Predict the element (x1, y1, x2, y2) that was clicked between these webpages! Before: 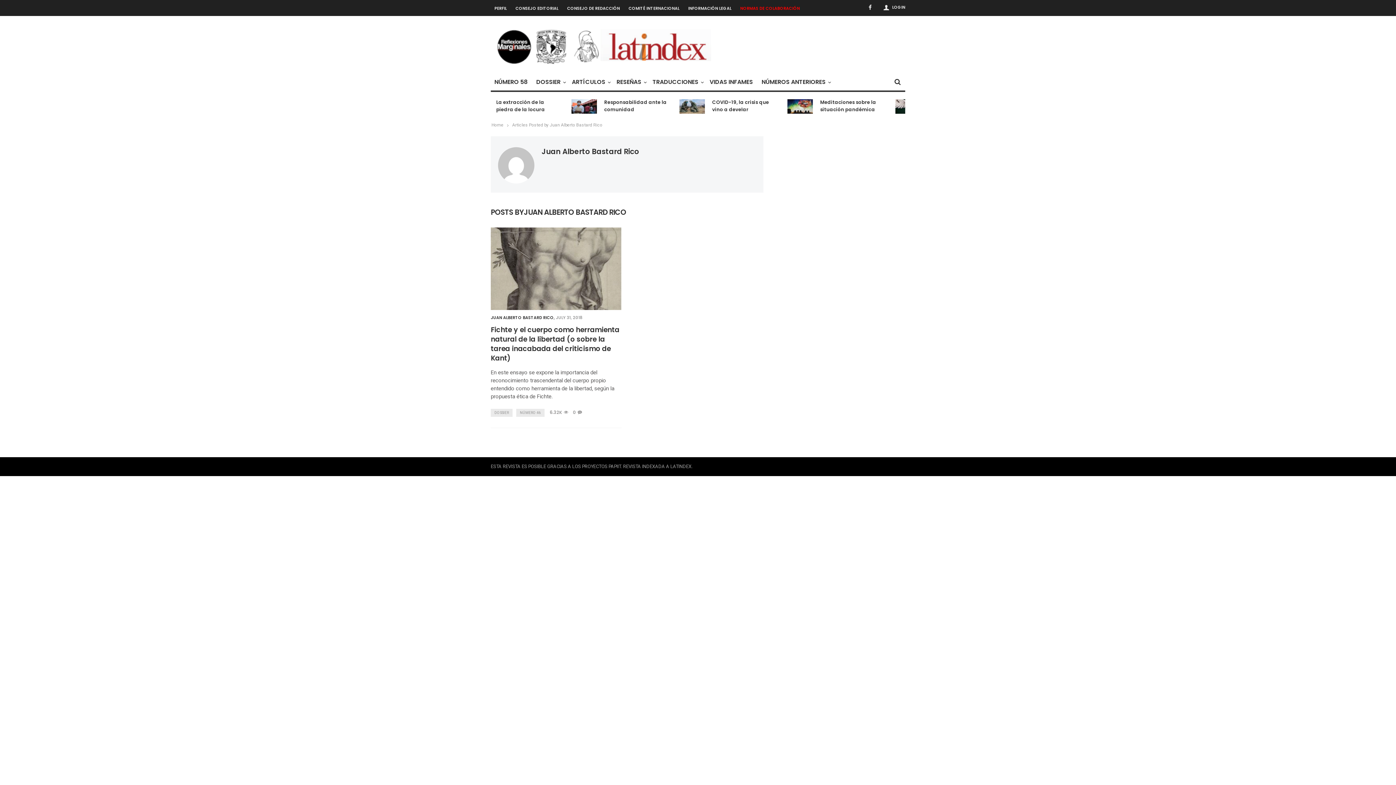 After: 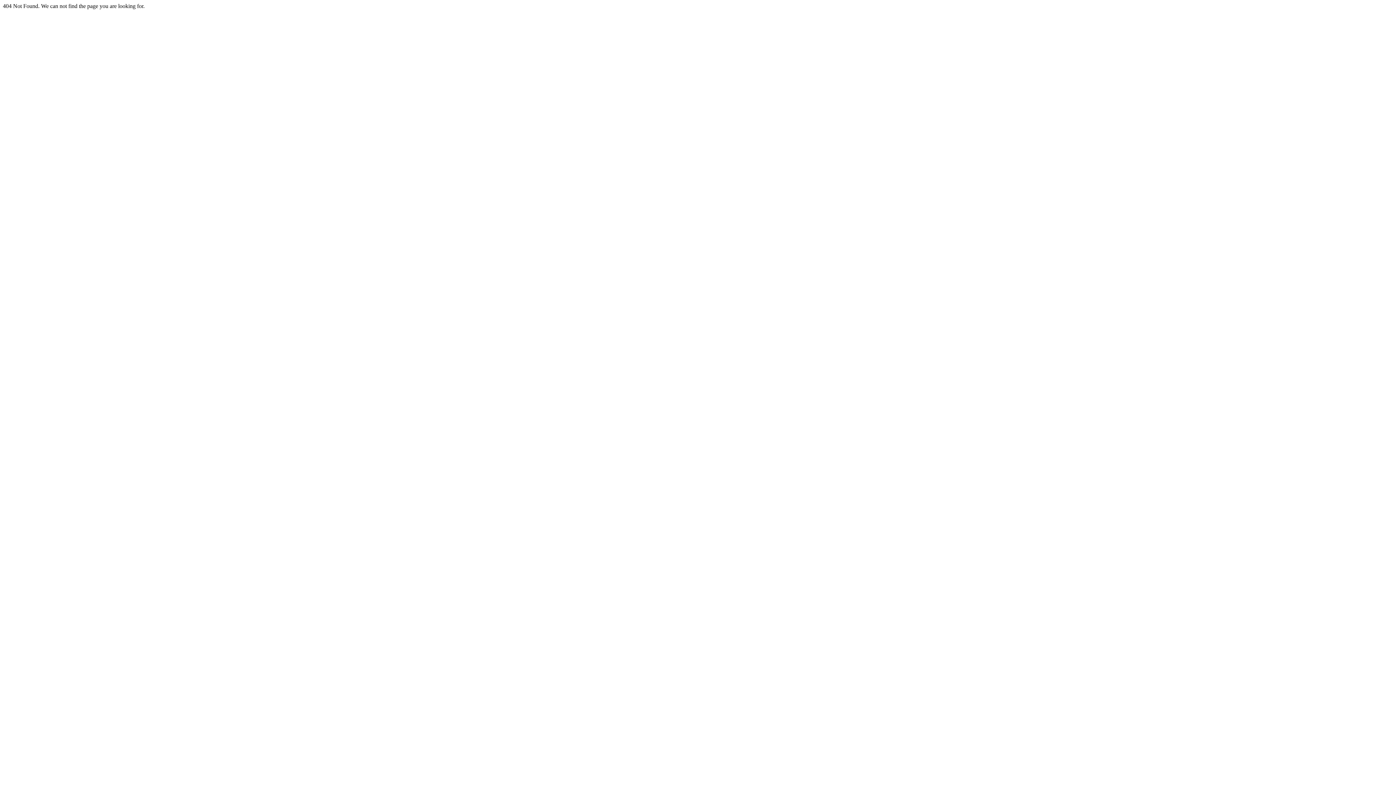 Action: bbox: (512, 0, 562, 15) label: CONSEJO EDITORIAL